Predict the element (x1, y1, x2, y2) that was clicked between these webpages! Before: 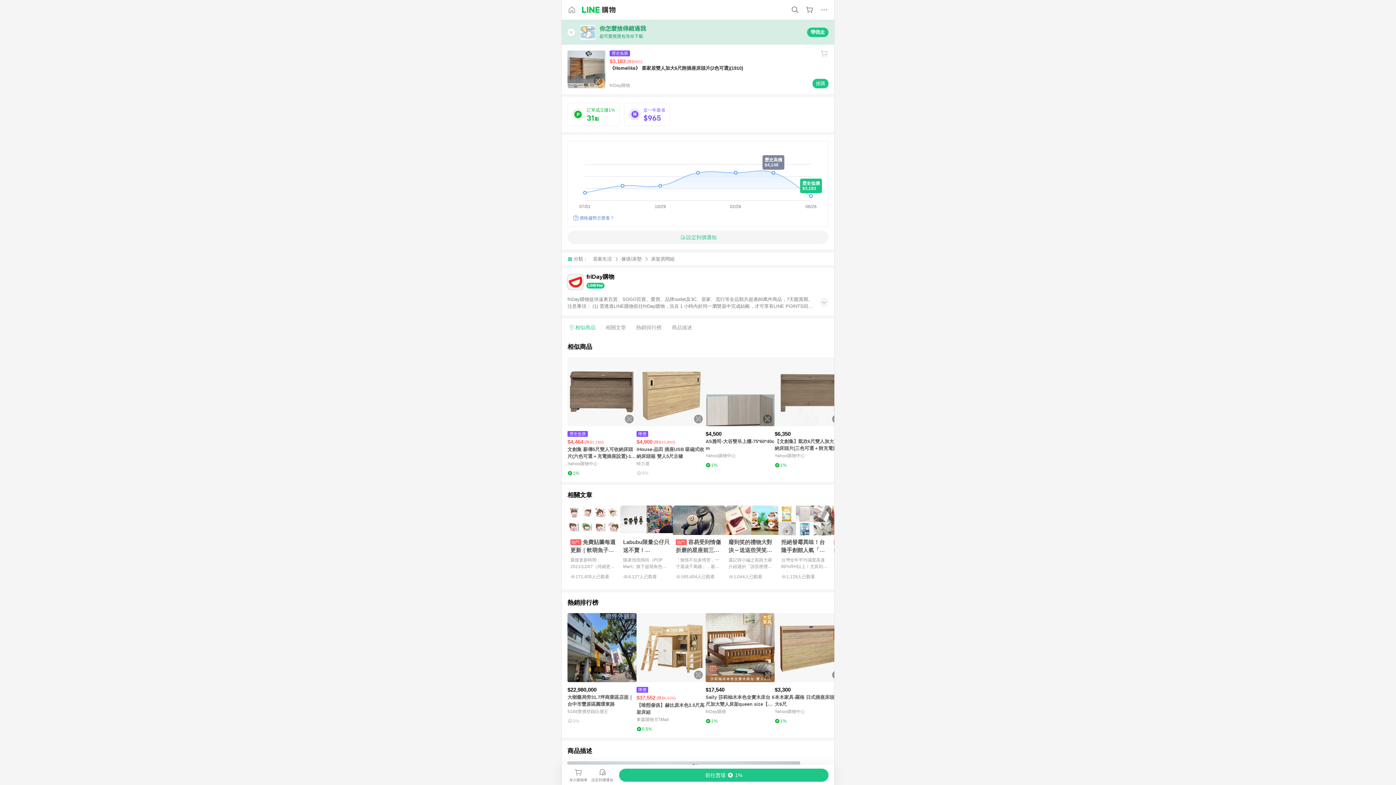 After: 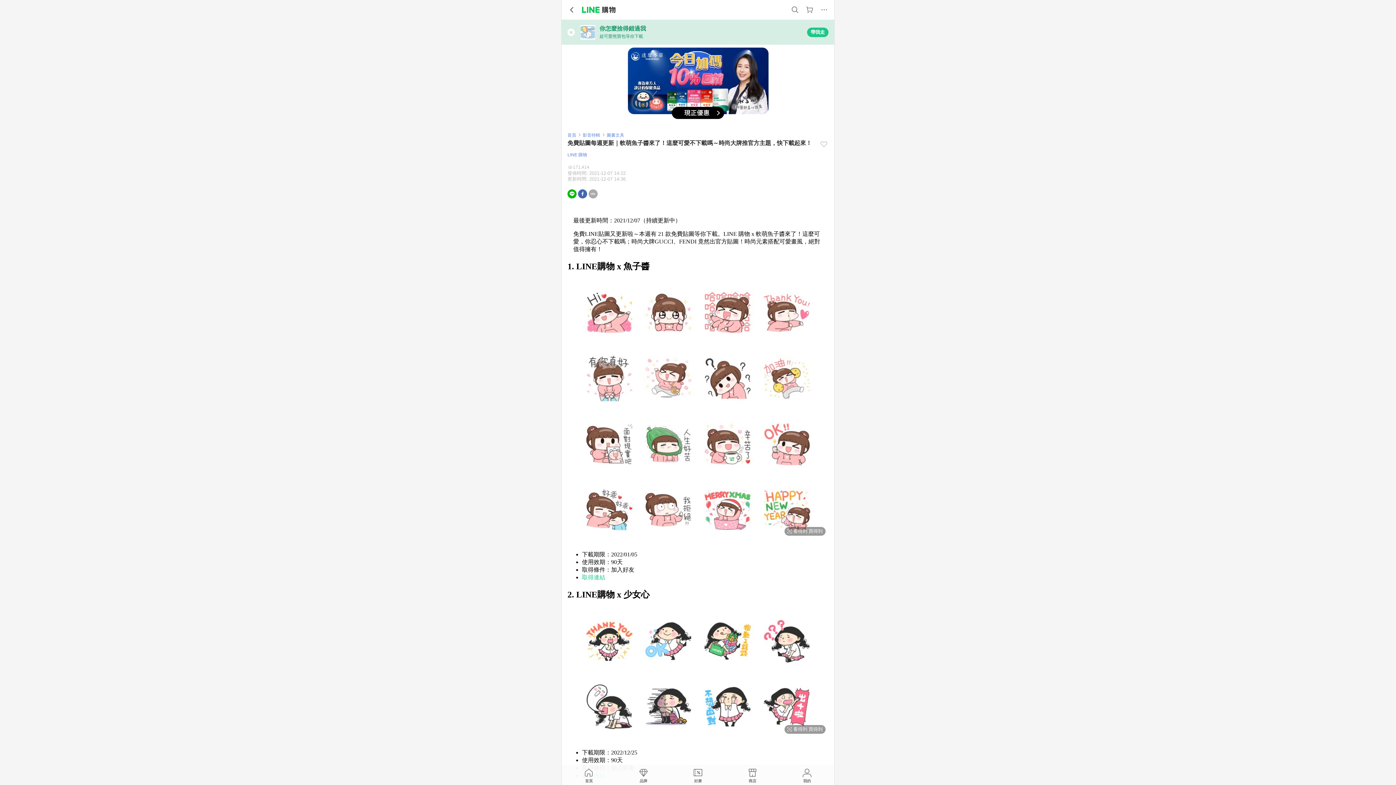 Action: bbox: (567, 505, 620, 583) label: 免費貼圖每週更新｜軟萌魚子醬來了！這麼可愛不下載嗎～時尚大牌推官方主題，快下載起來！
最後更新時間：2021/12/07（持續更新中）免費LINE貼圖又更新啦～本週有 21 款免費貼圖等你下載。LINE 購物...
171,405人已觀看